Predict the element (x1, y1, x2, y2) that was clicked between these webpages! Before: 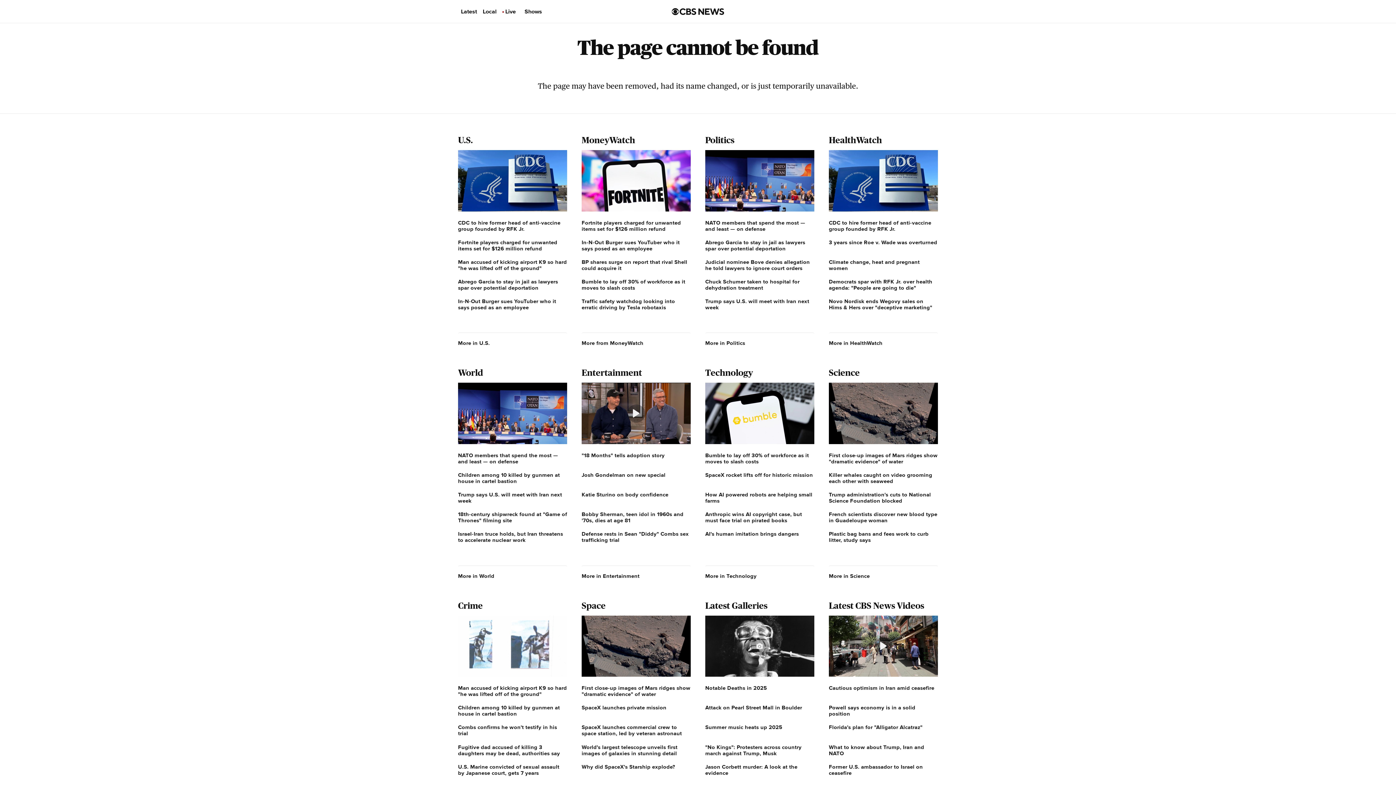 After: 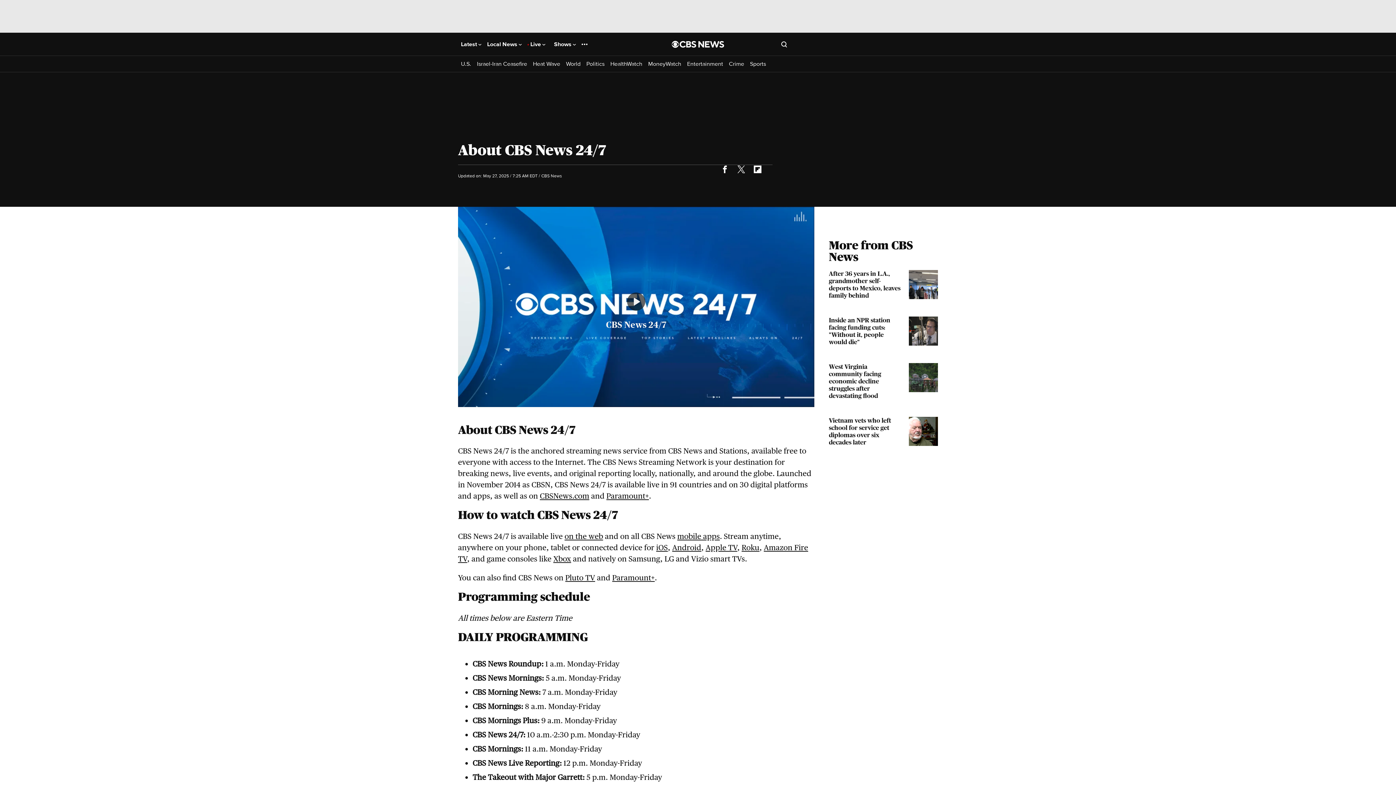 Action: label: Shows bbox: (524, 8, 542, 14)